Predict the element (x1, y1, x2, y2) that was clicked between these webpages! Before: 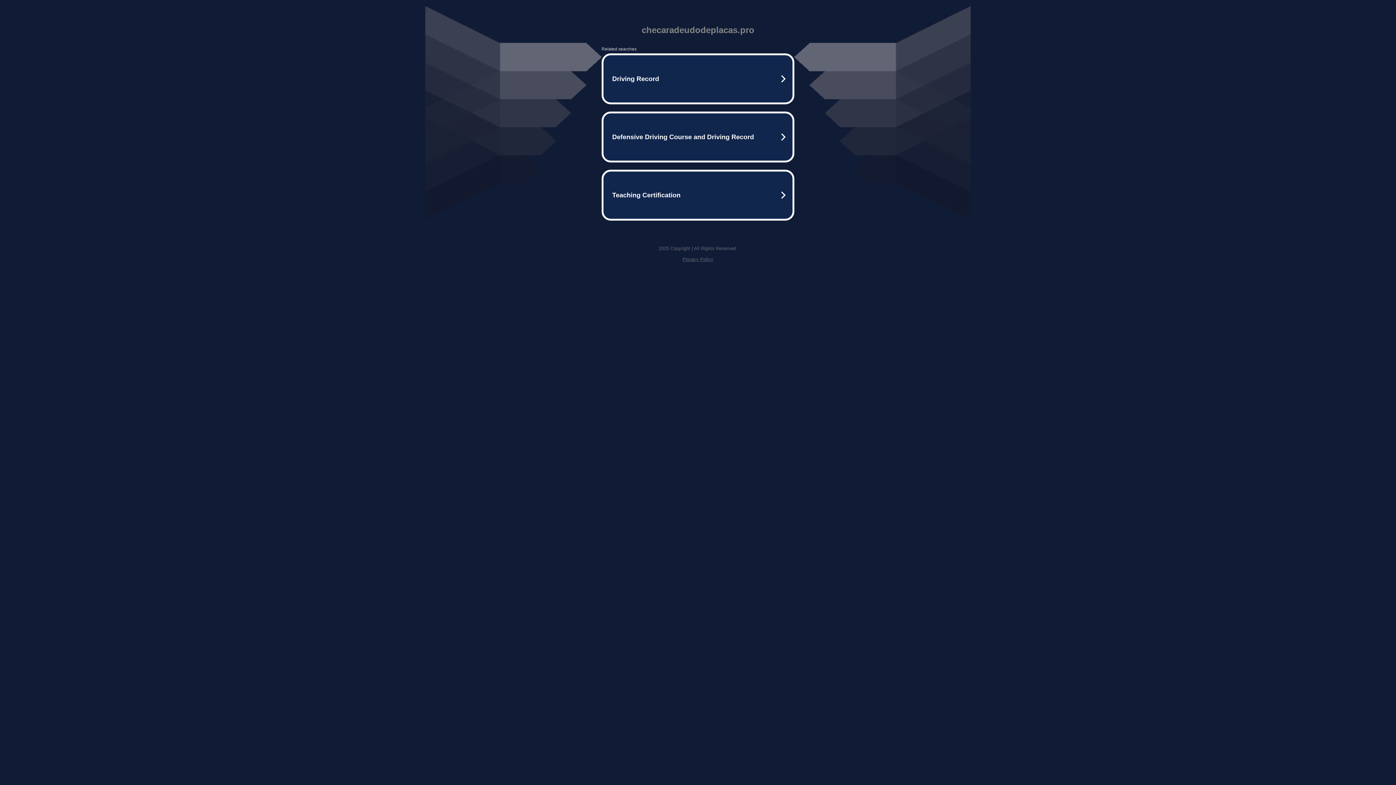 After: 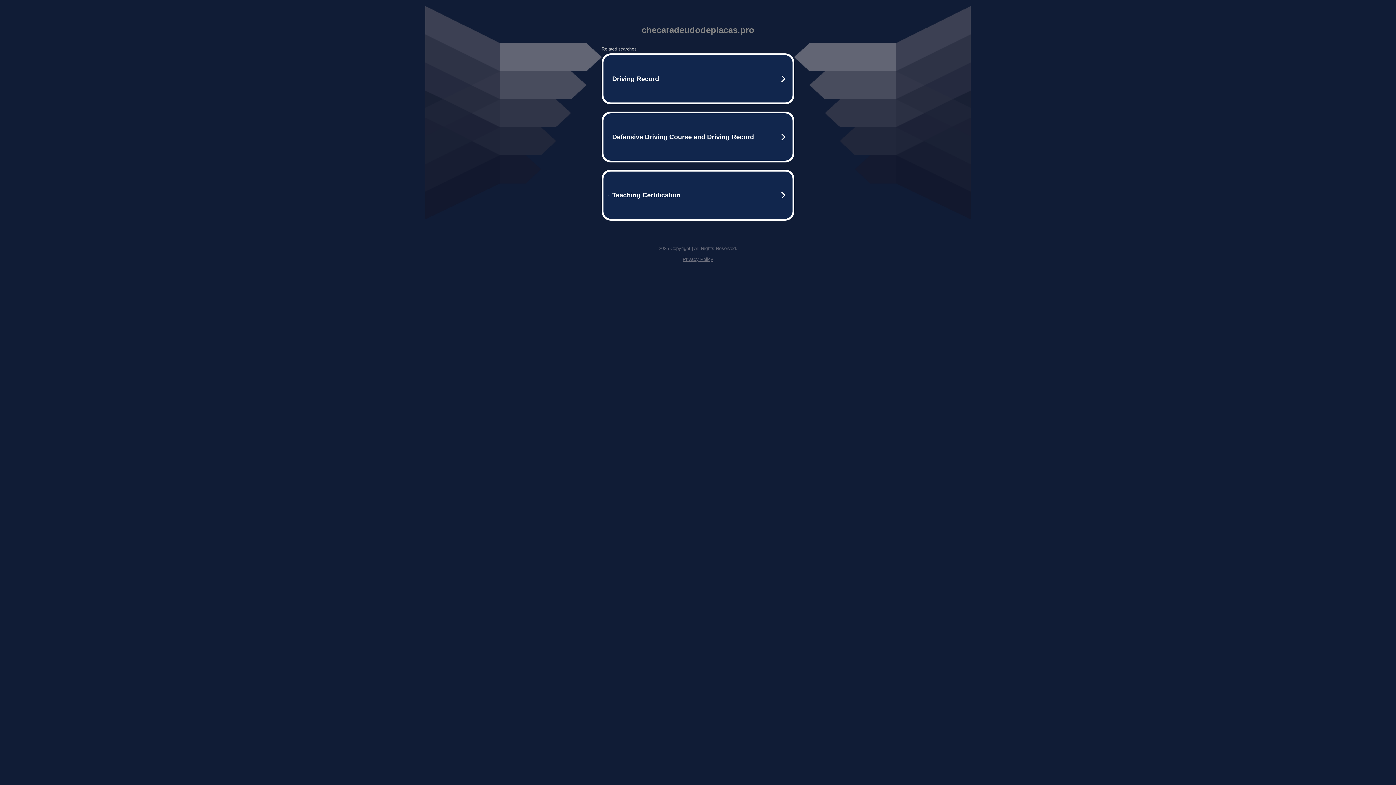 Action: bbox: (682, 256, 713, 262) label: Privacy Policy